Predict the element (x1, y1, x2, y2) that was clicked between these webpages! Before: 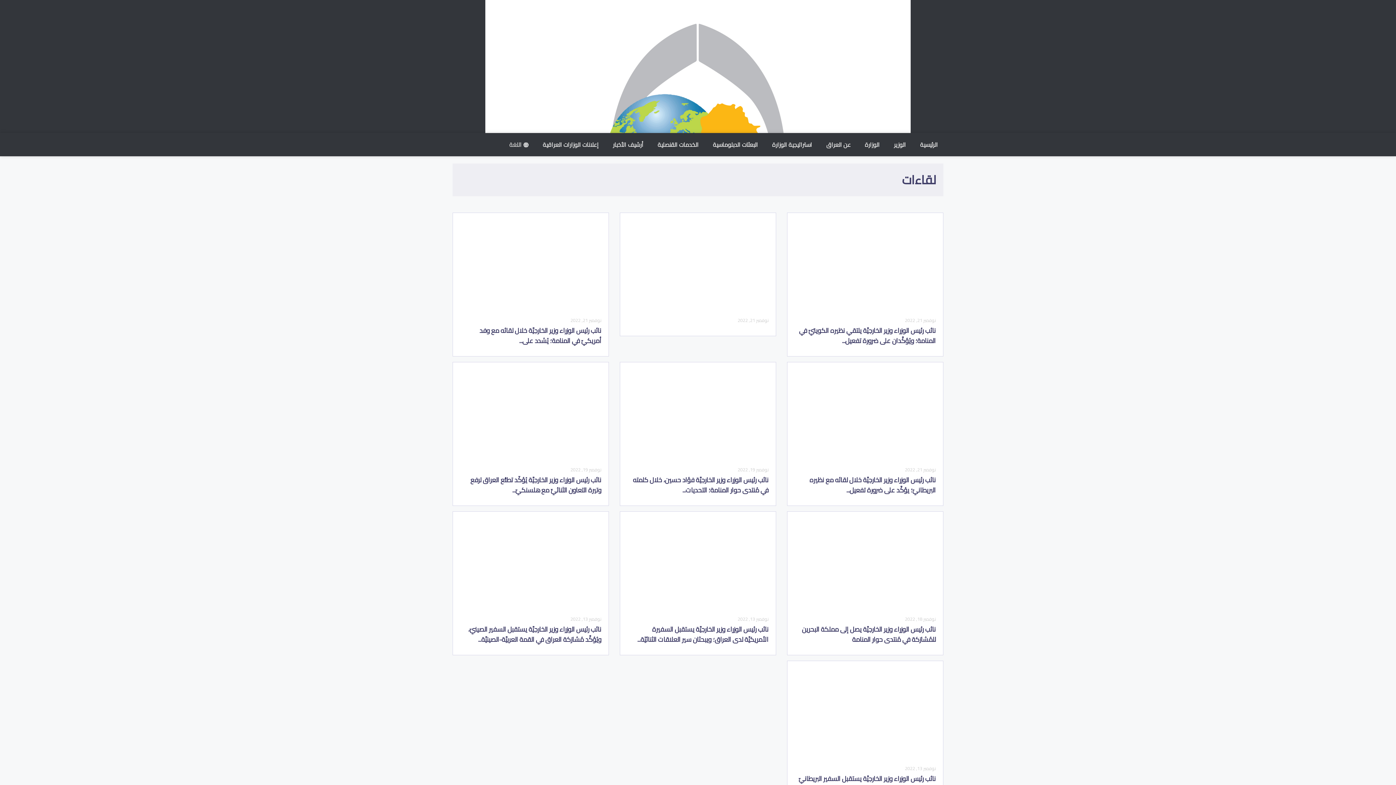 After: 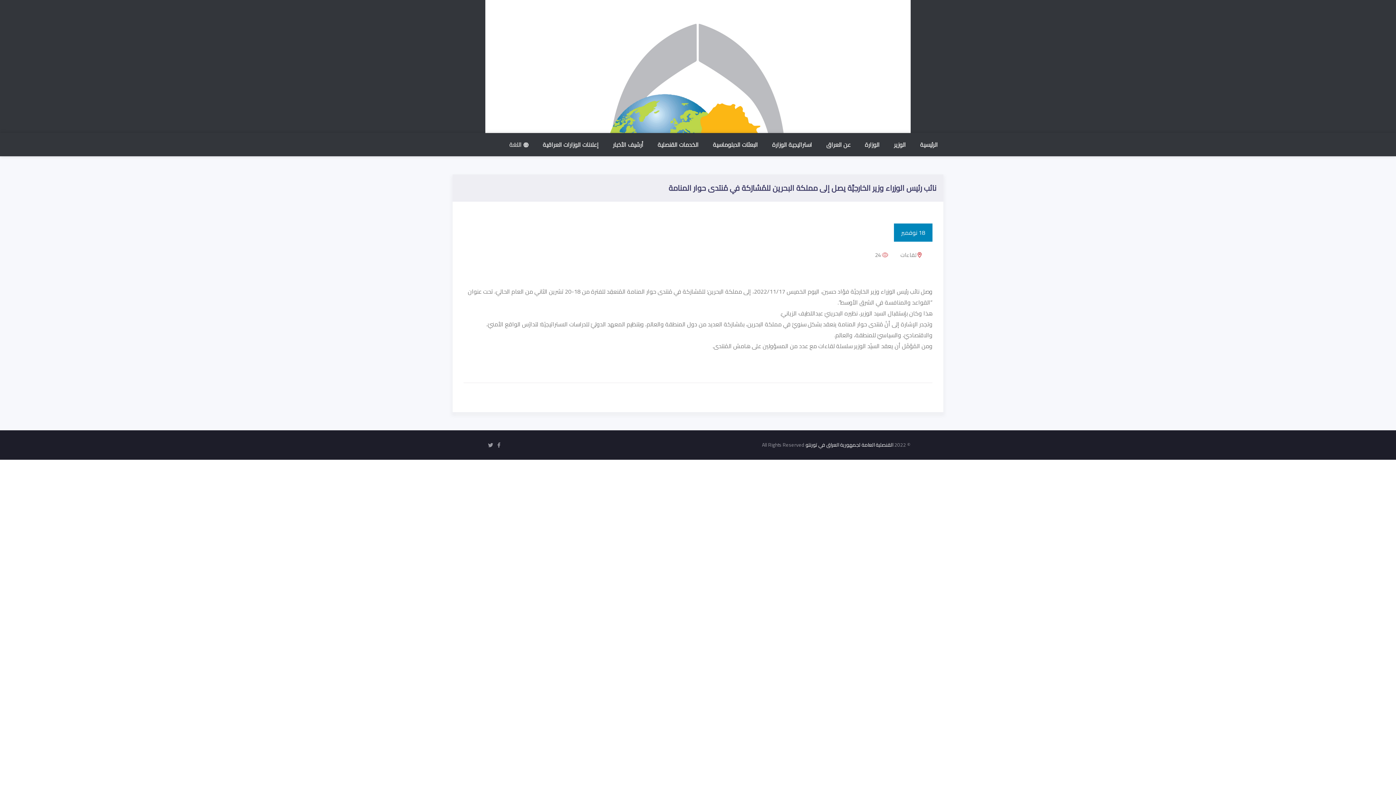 Action: label: نائب رئيس الوزراء وزير الخارجيَّة يصل إلى مملكة البحرين للمُشارَكة في مُنتدى حوار المنامة bbox: (802, 623, 936, 645)